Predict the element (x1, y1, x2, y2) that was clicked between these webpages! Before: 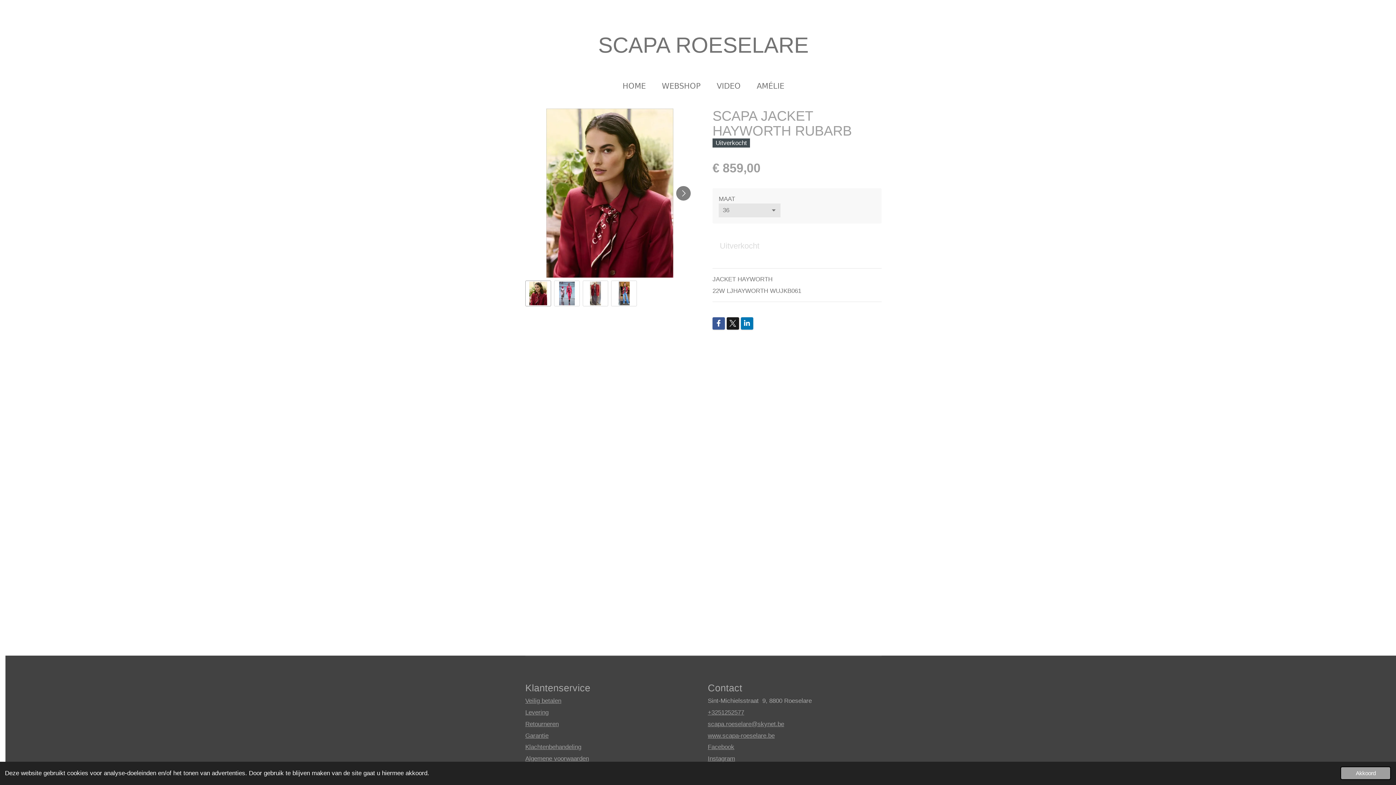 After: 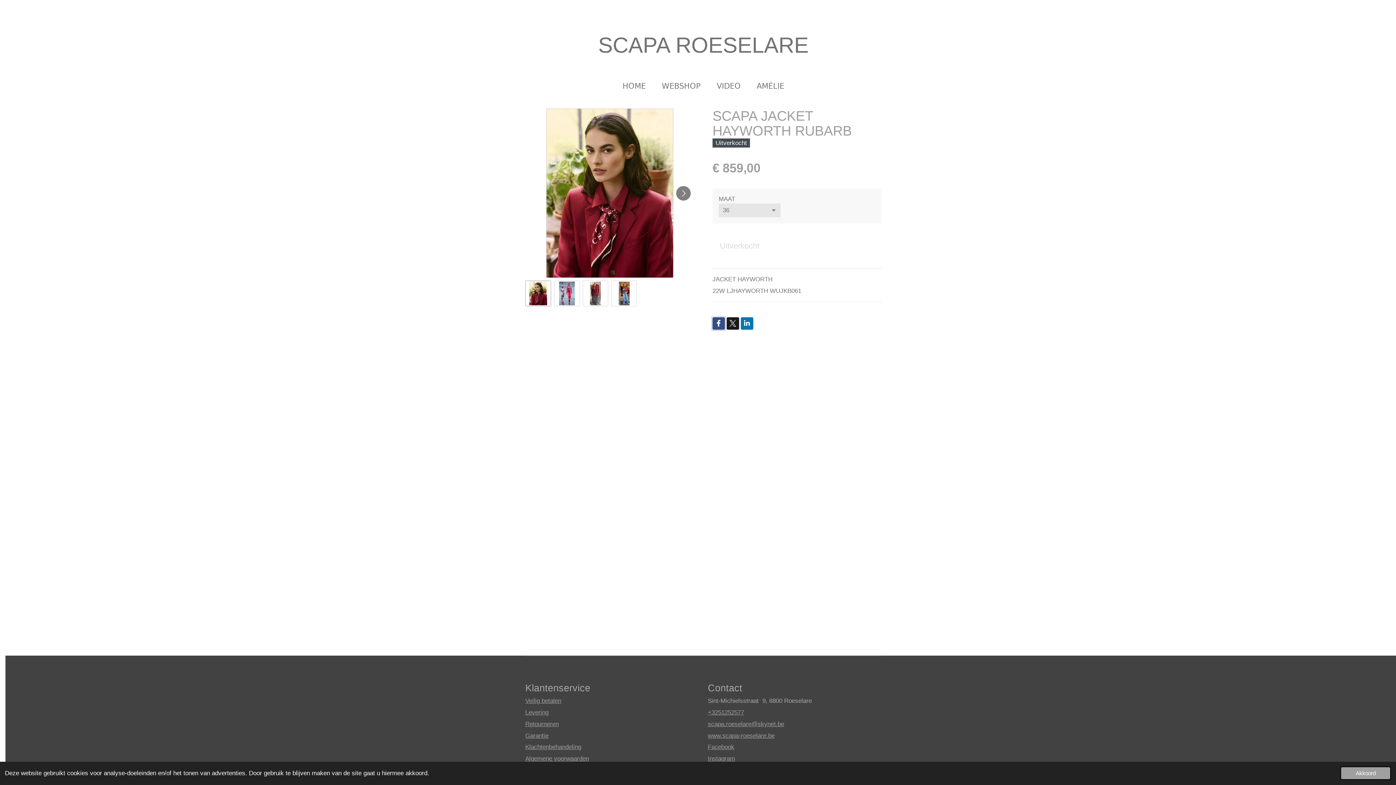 Action: bbox: (712, 317, 725, 329)